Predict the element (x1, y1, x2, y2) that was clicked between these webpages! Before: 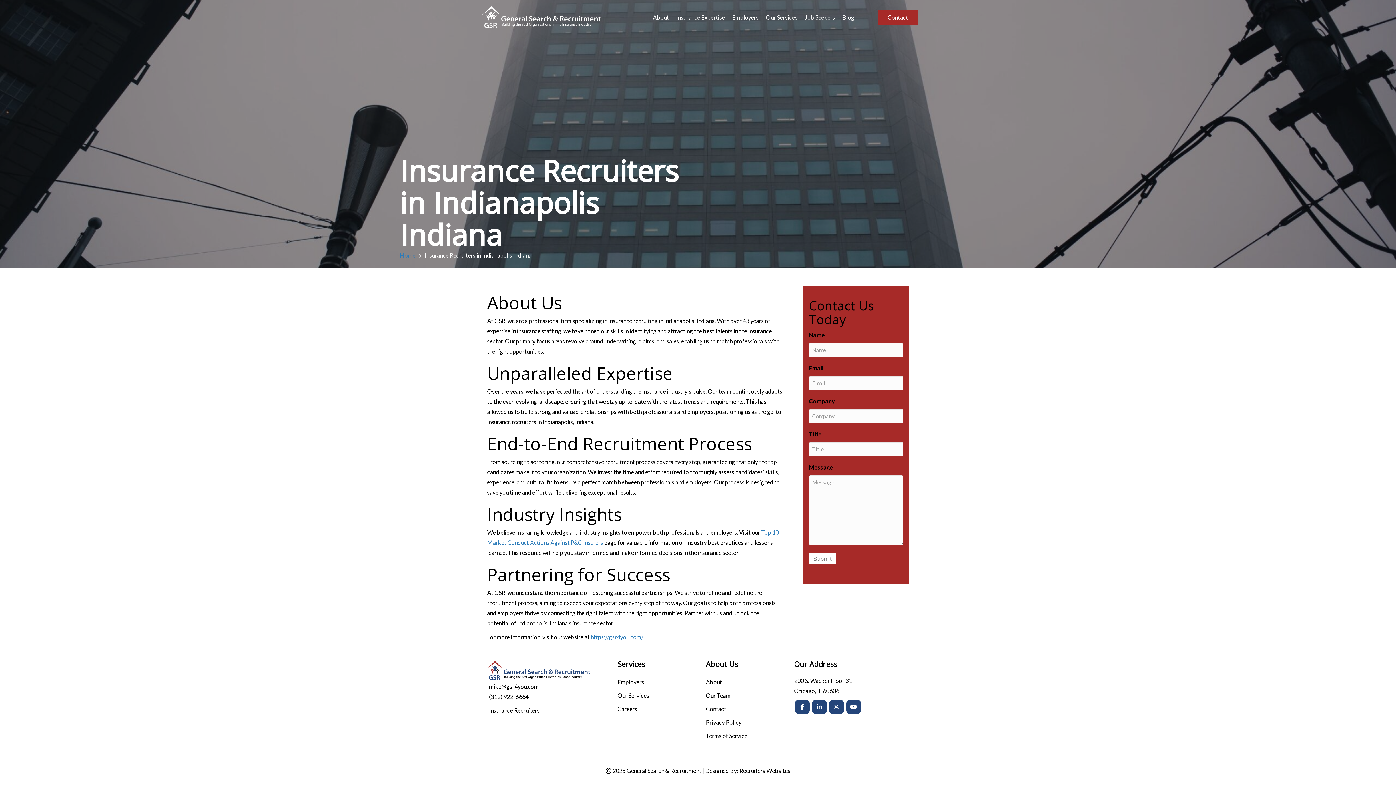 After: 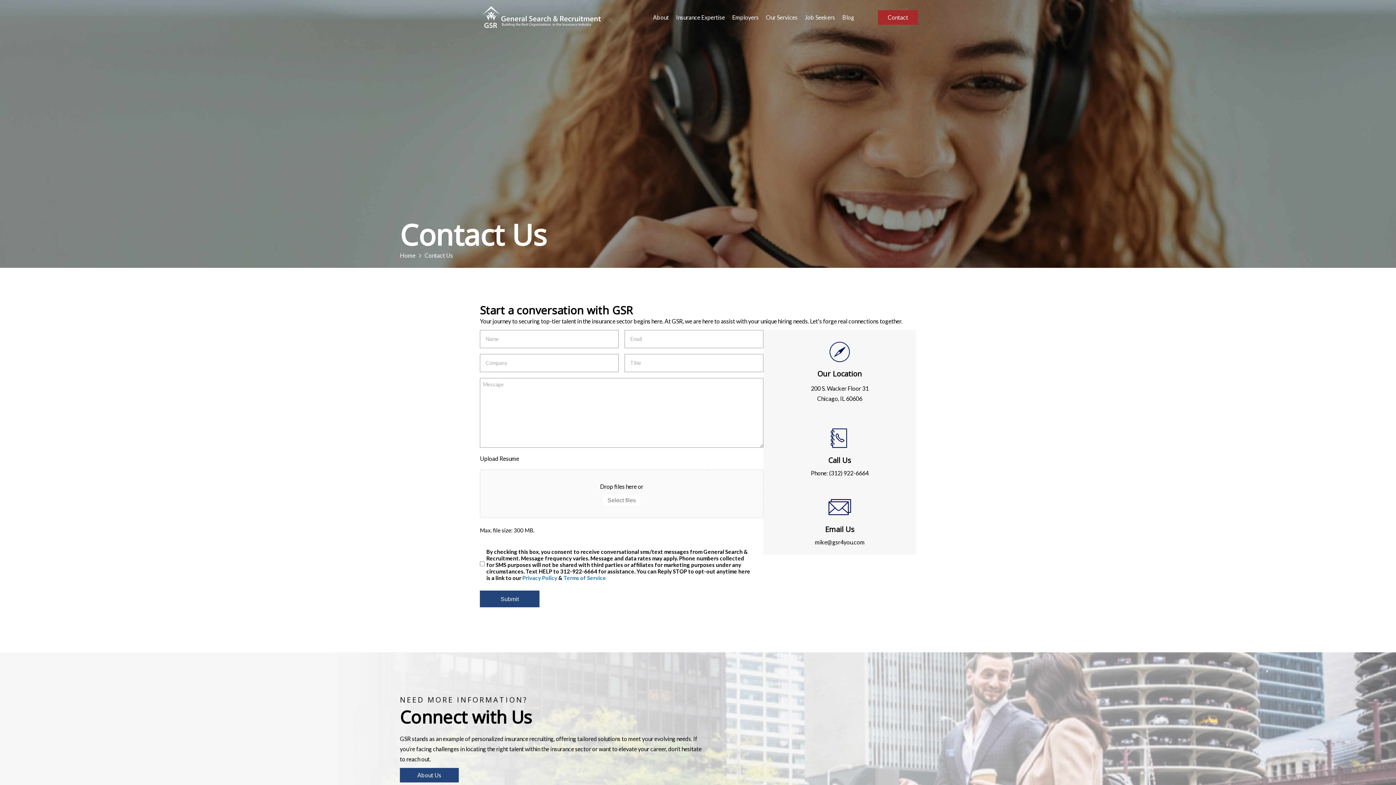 Action: label: Contact bbox: (706, 706, 794, 719)